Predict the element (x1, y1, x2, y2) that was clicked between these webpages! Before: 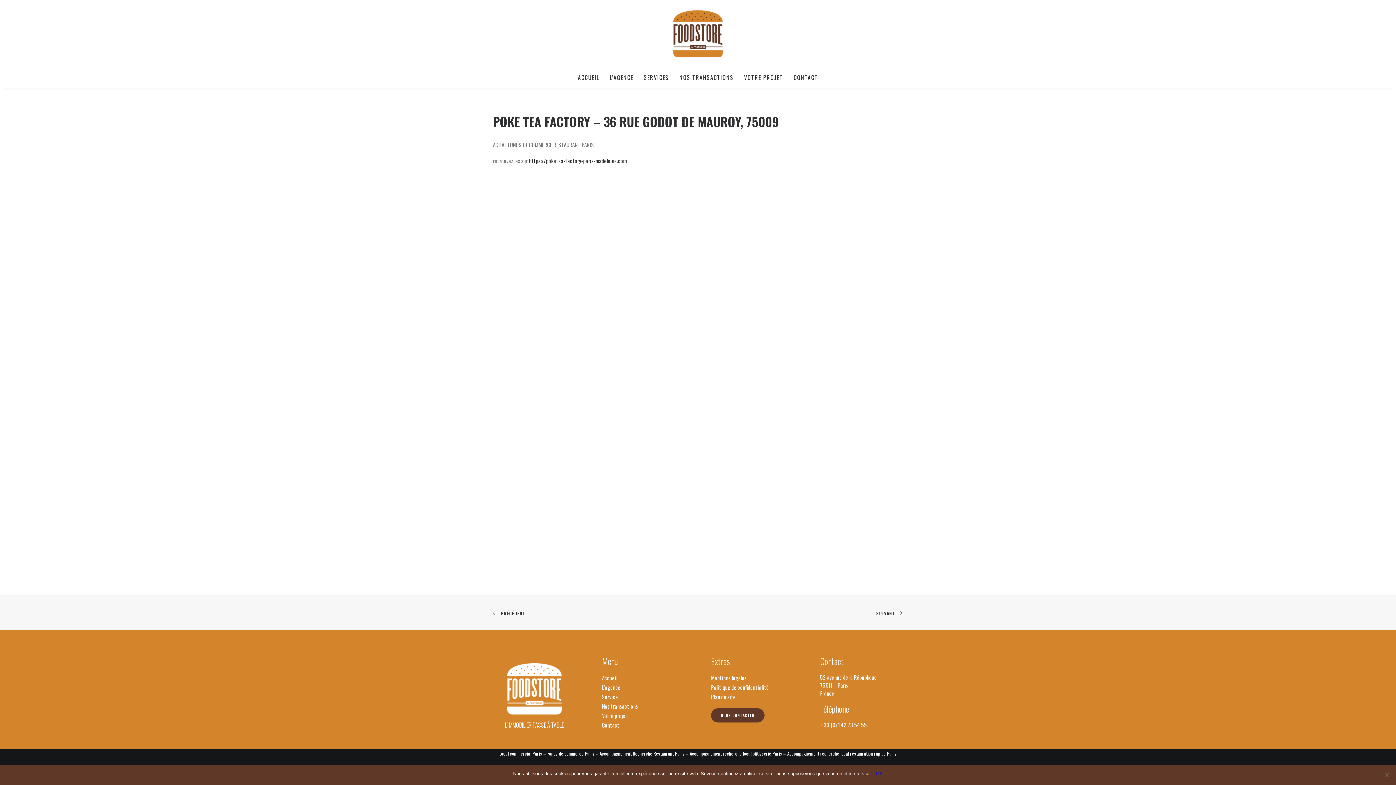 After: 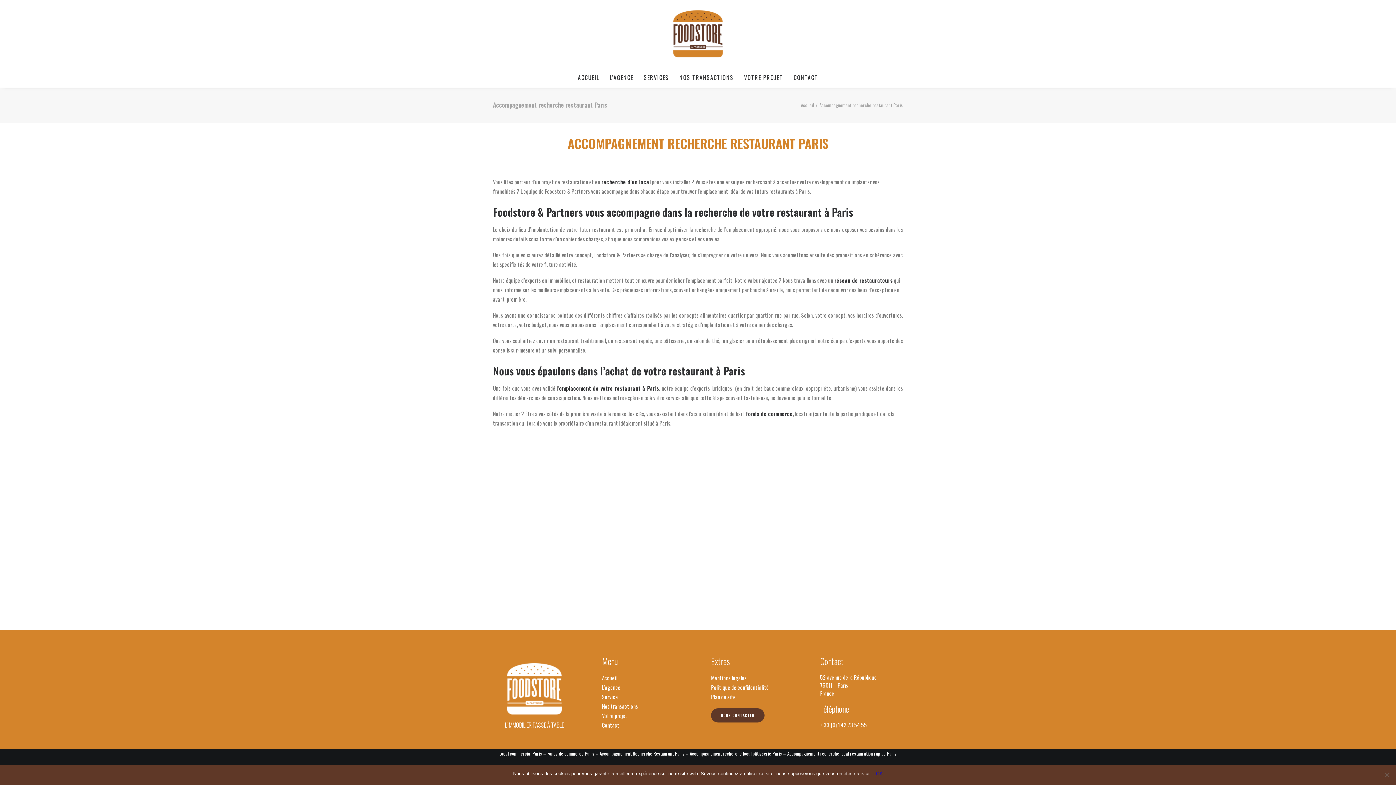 Action: bbox: (599, 750, 684, 757) label: Accompagnement Recherche Restaurant Paris